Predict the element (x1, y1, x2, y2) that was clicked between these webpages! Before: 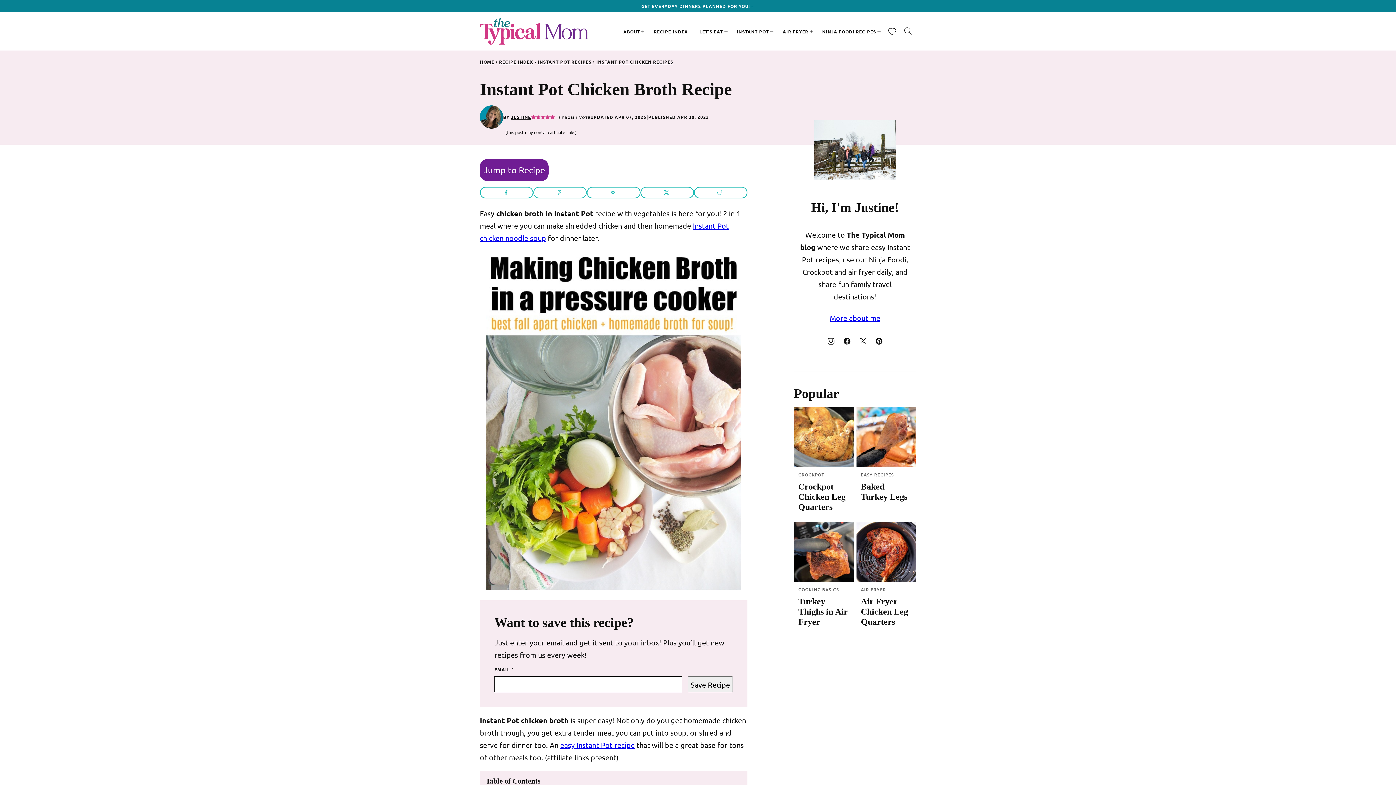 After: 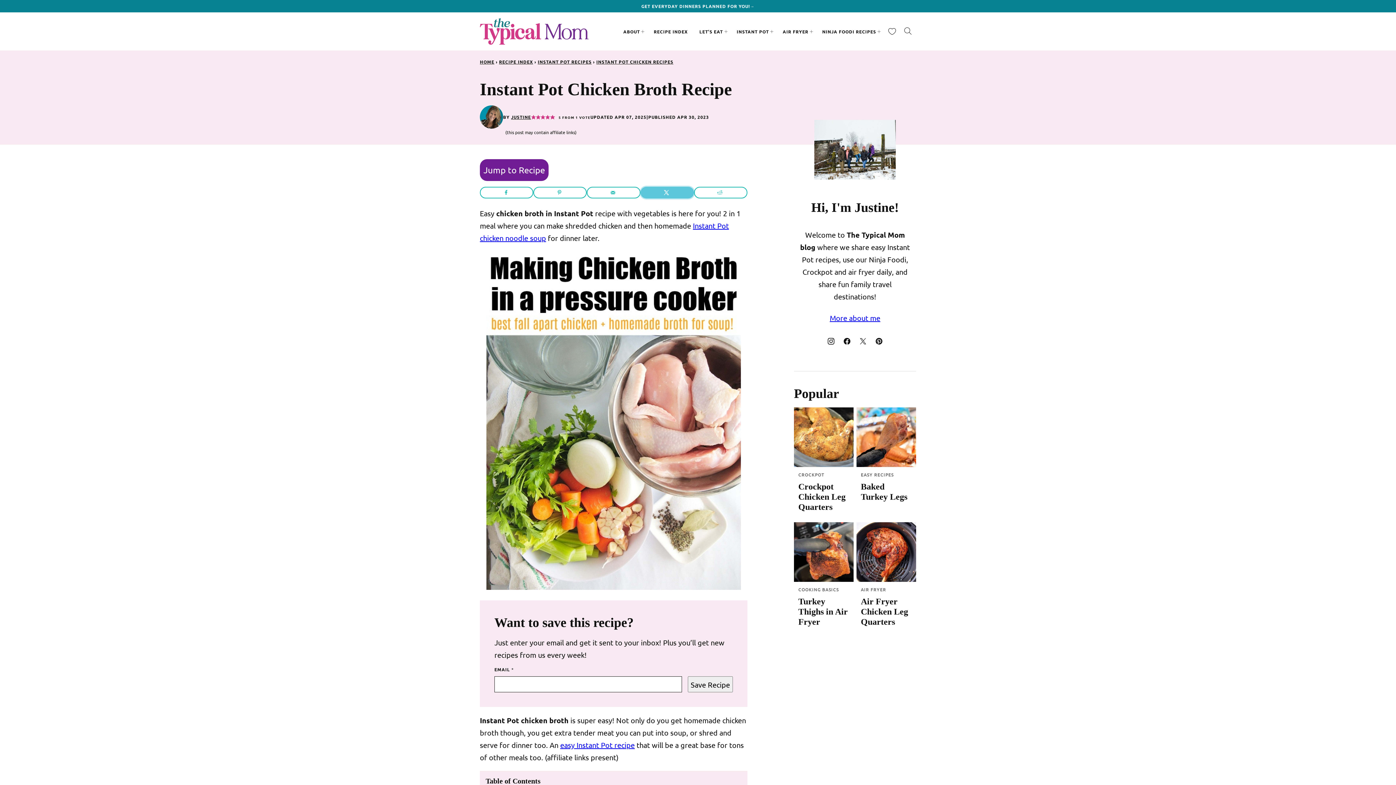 Action: bbox: (640, 186, 694, 198) label: Share on X